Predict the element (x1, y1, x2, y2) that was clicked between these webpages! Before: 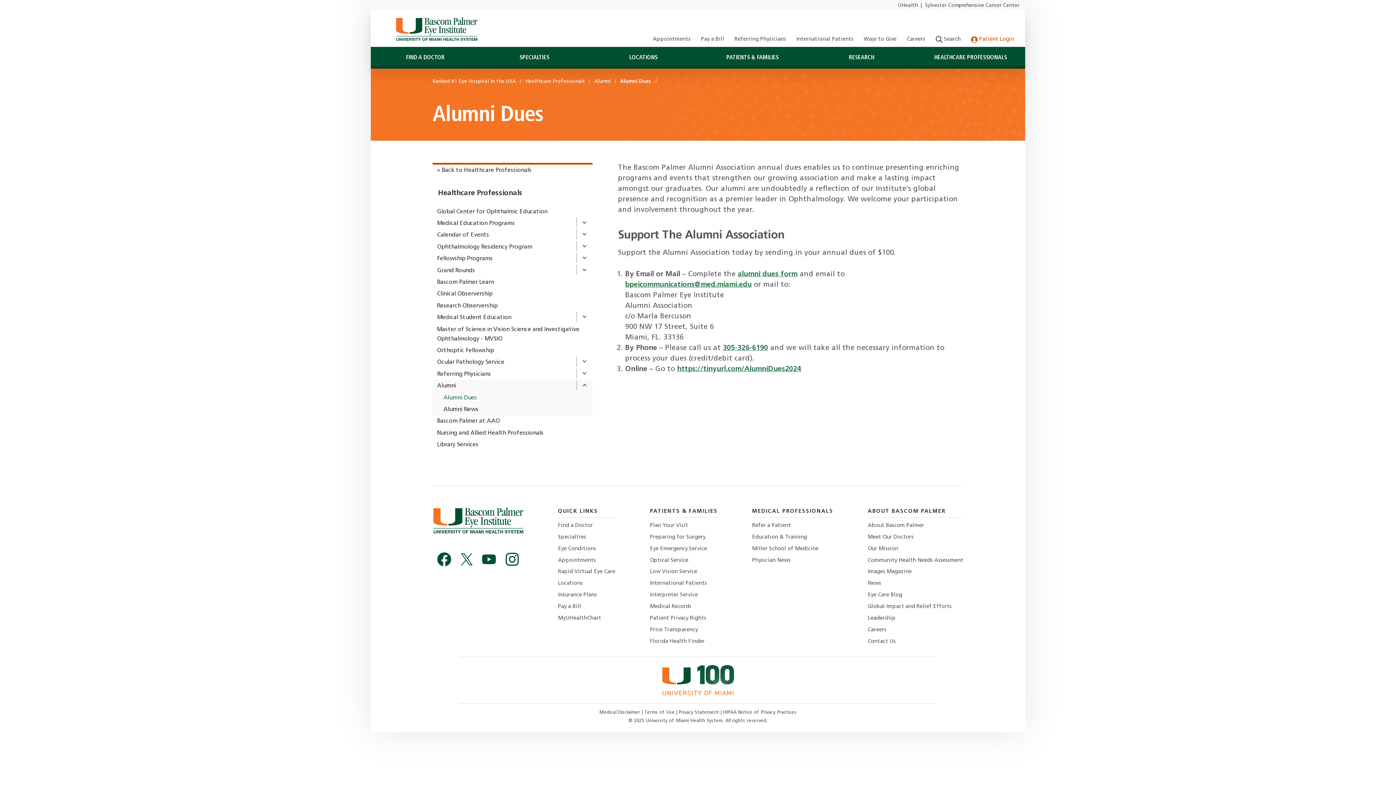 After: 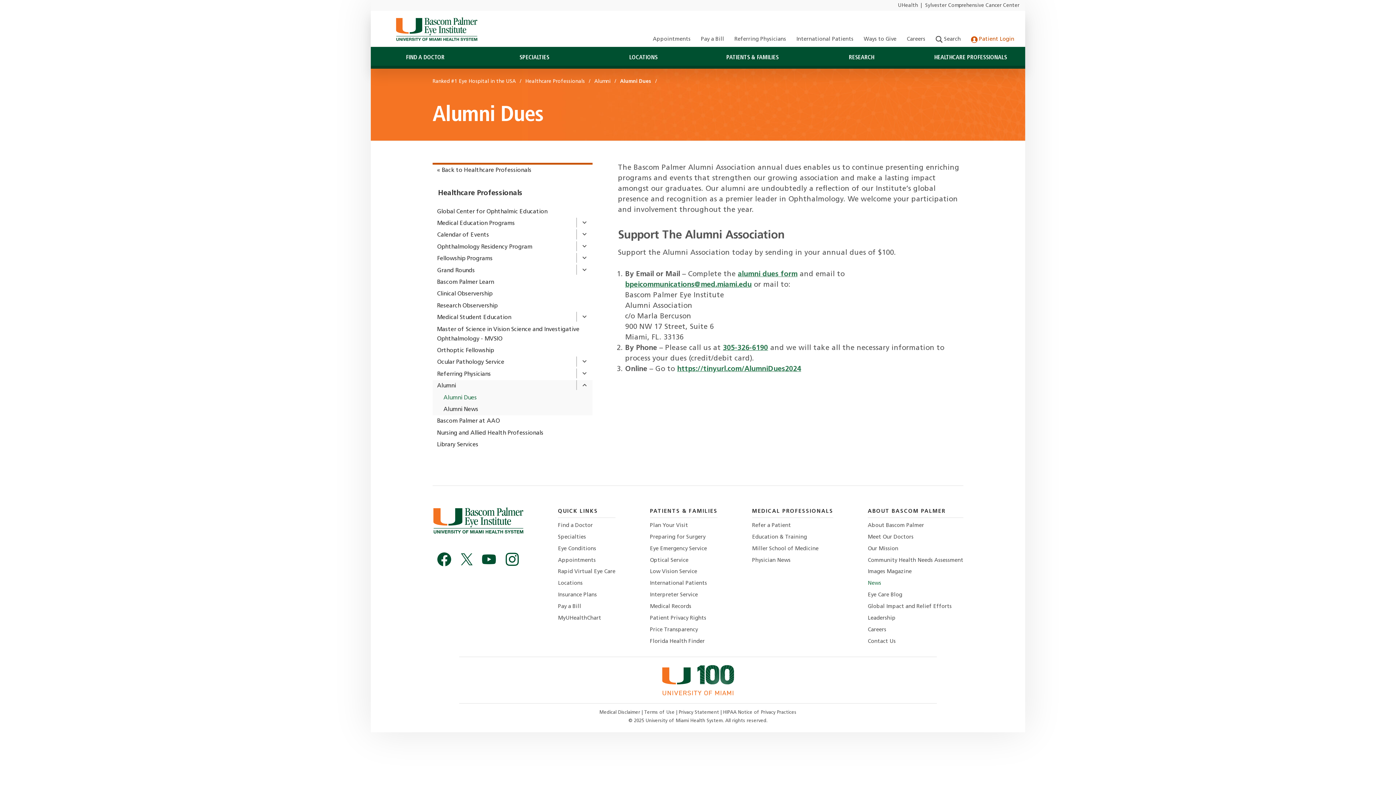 Action: label: News bbox: (867, 580, 963, 588)